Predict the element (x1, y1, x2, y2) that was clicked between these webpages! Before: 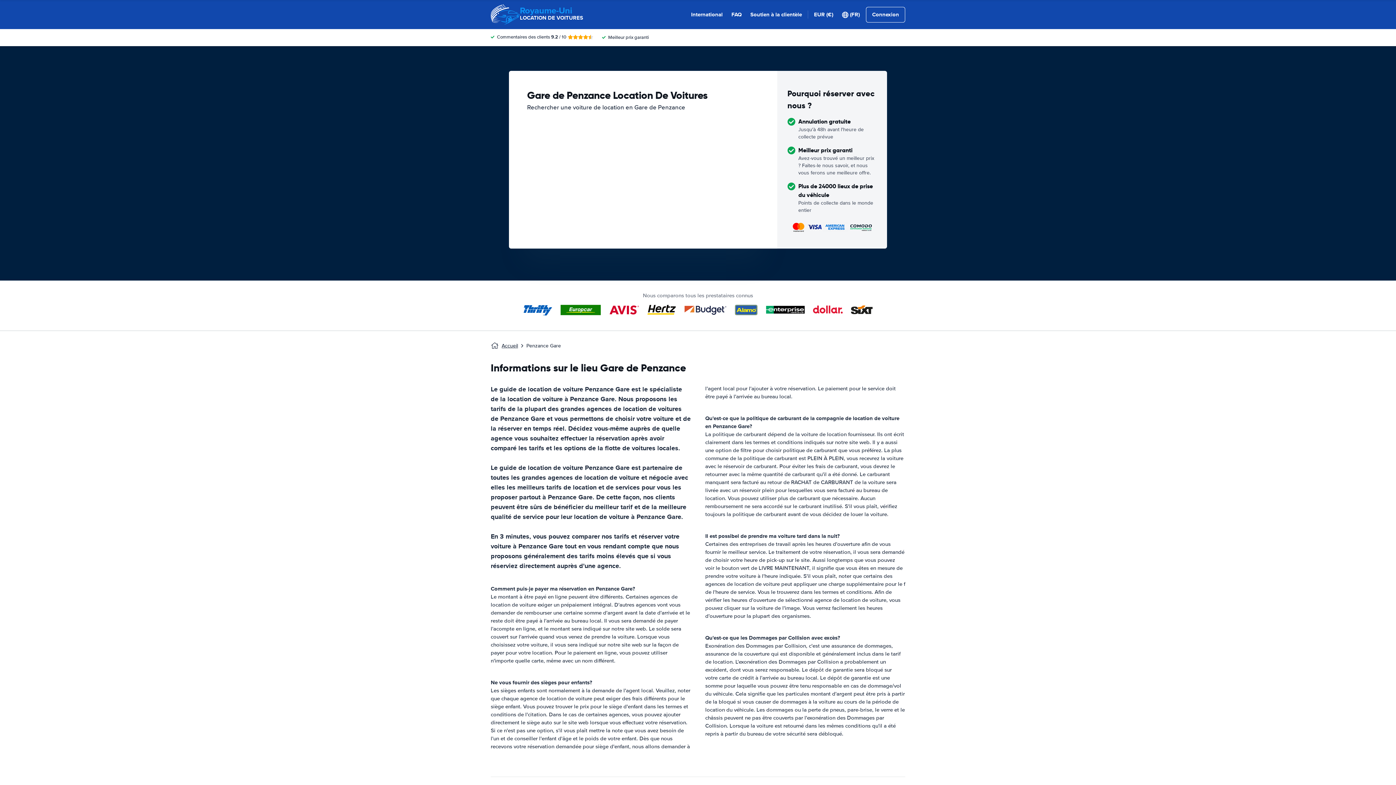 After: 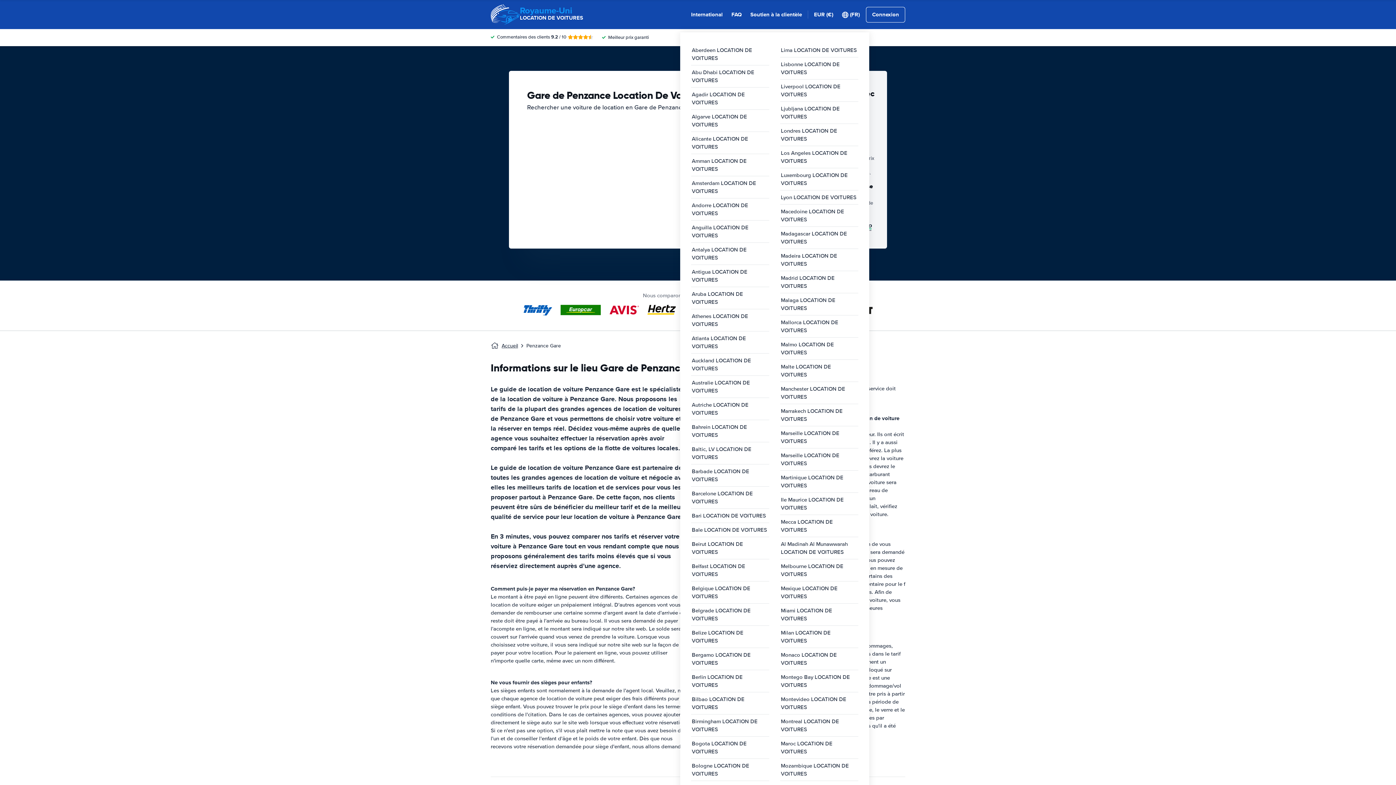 Action: bbox: (691, 10, 722, 18) label: International